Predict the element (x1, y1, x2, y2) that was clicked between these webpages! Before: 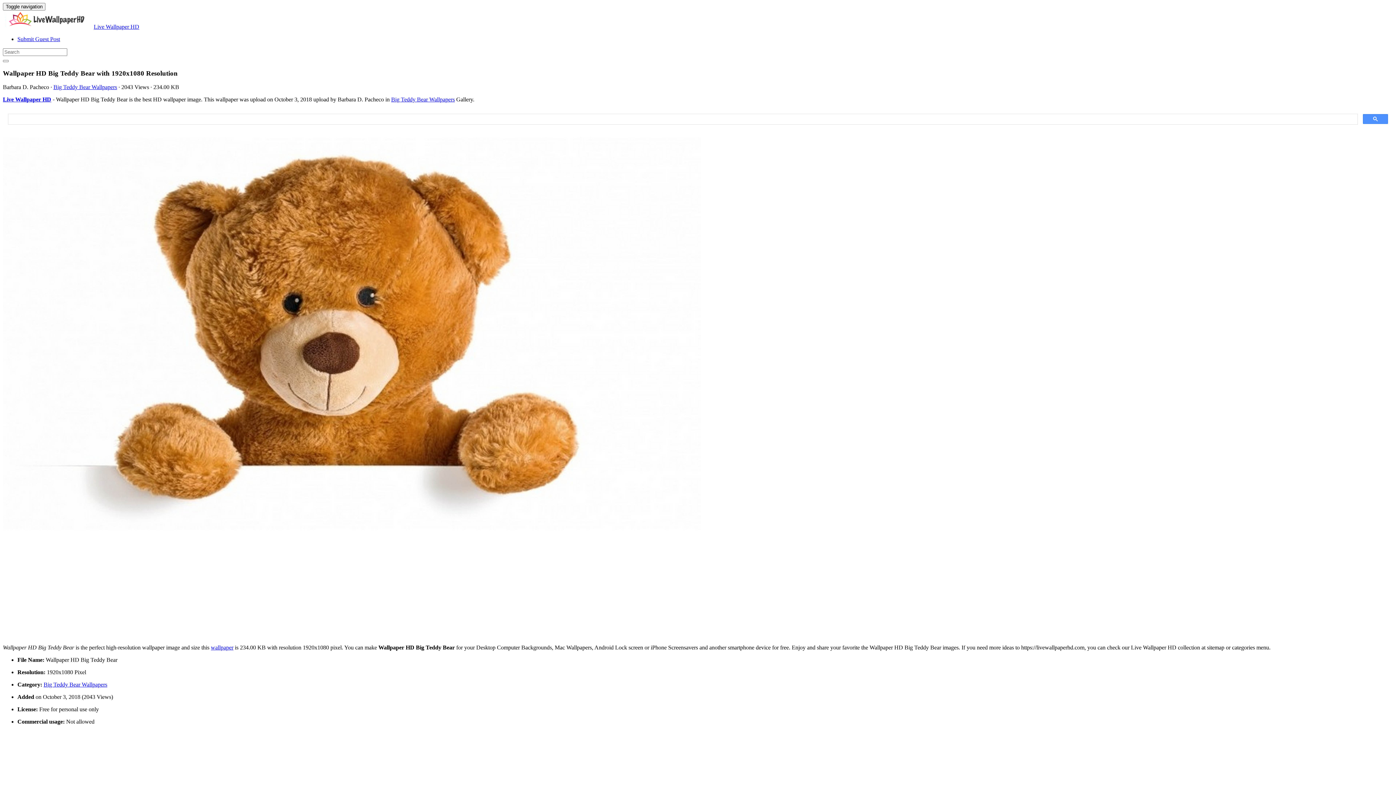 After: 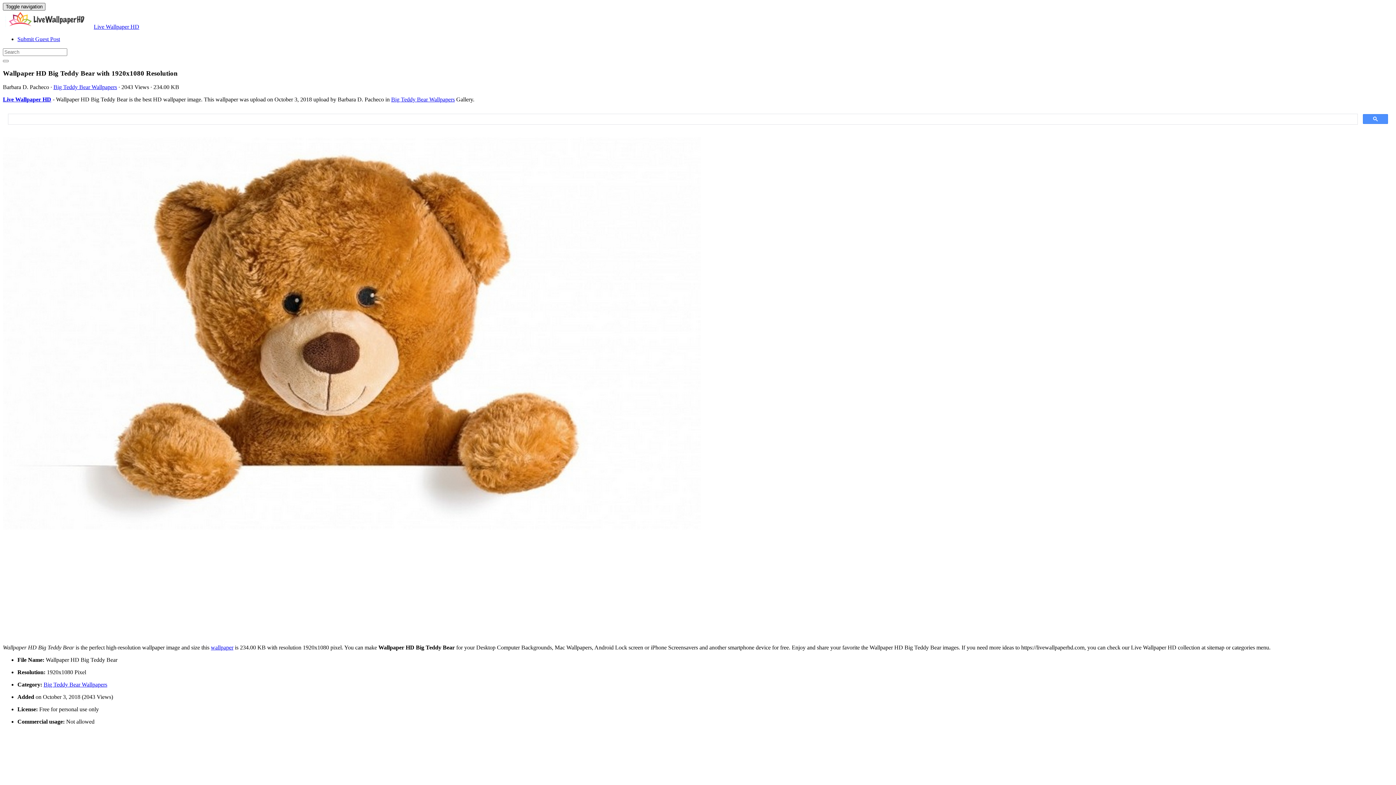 Action: bbox: (2, 2, 45, 10) label: Toggle navigation